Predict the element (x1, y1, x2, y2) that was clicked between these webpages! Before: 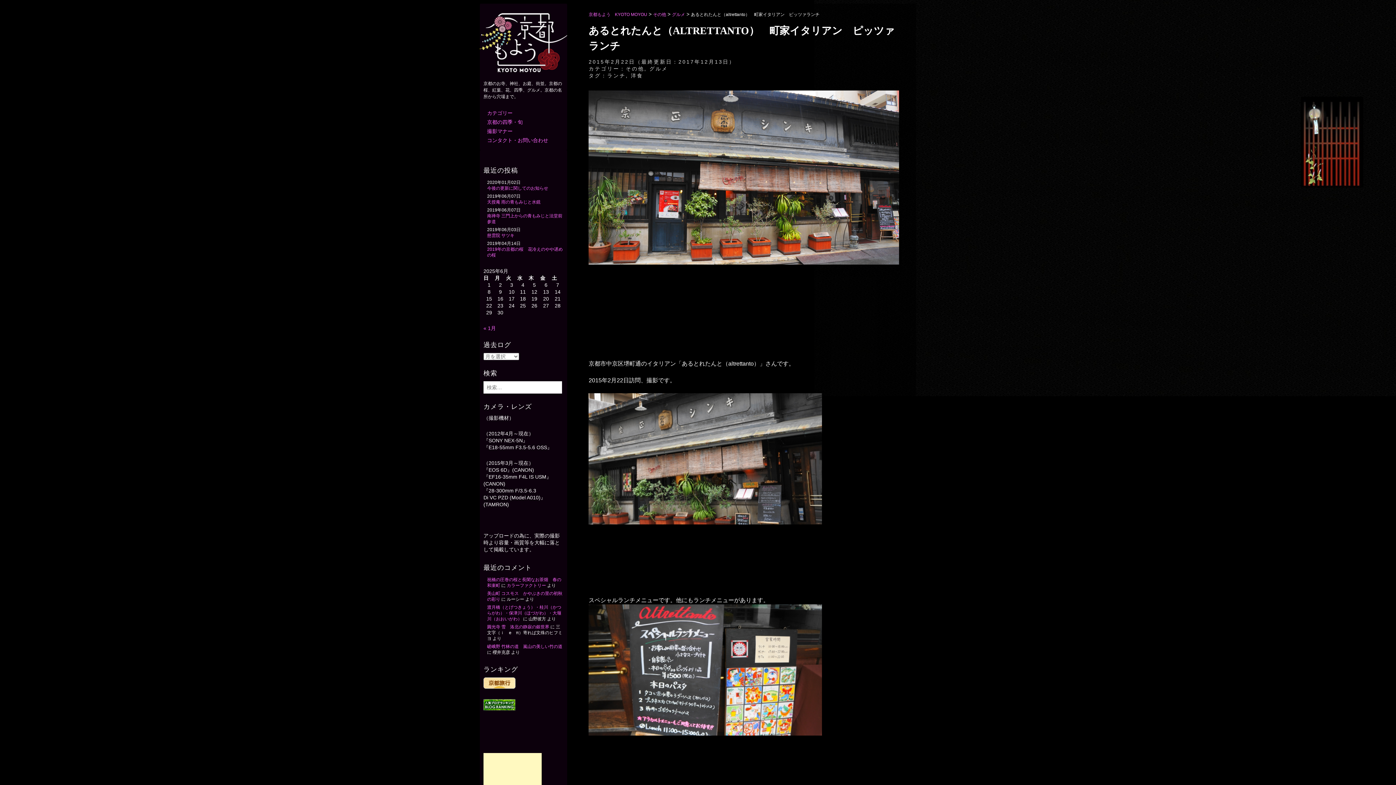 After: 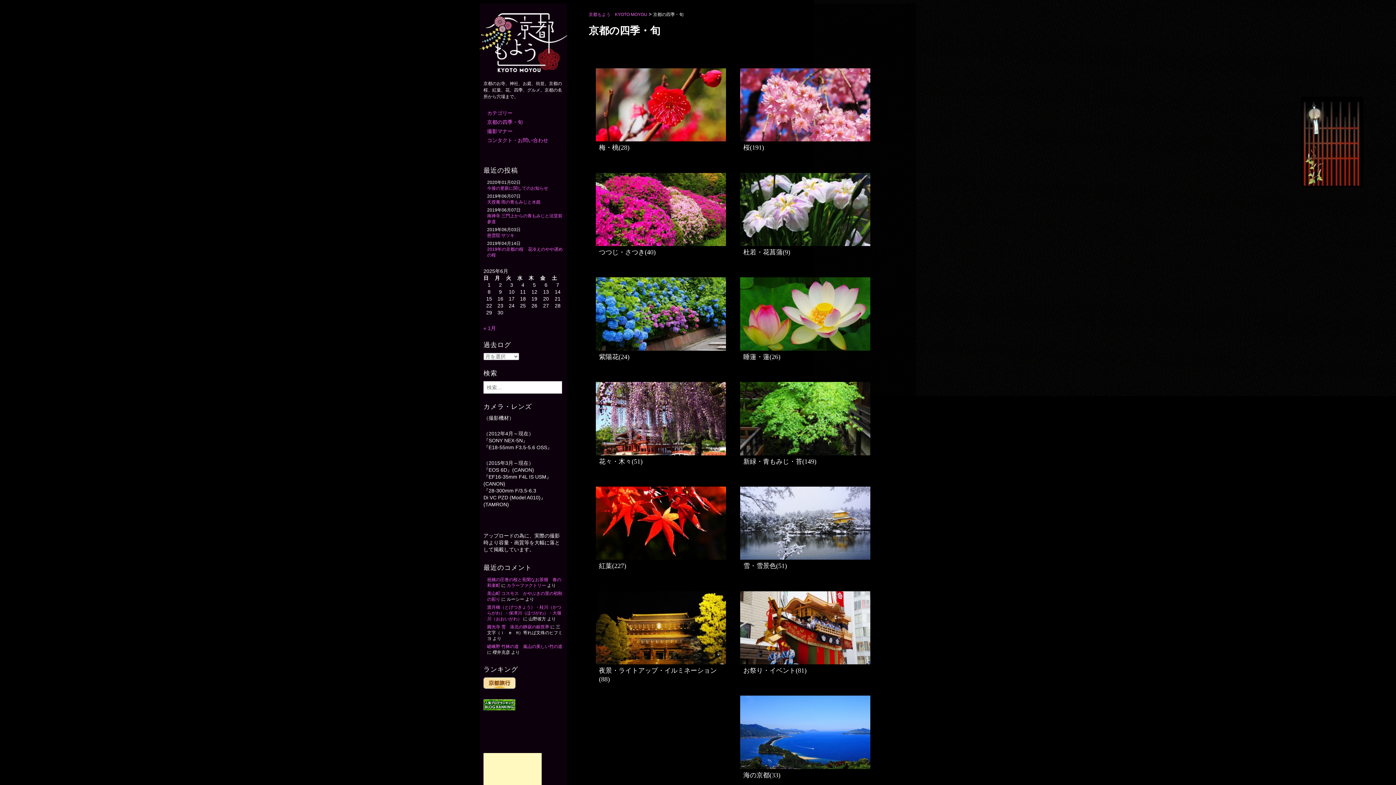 Action: label: 京都の四季・旬 bbox: (487, 119, 522, 125)